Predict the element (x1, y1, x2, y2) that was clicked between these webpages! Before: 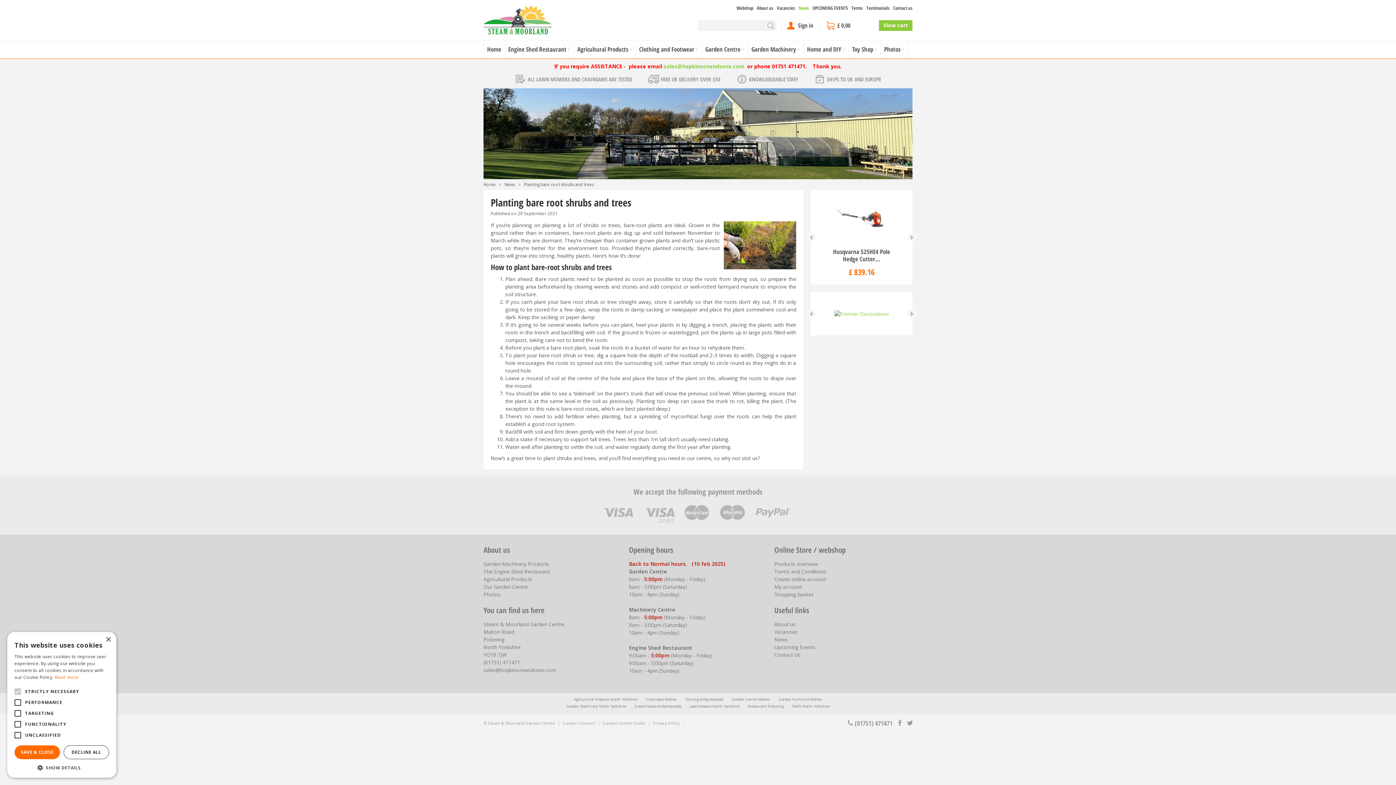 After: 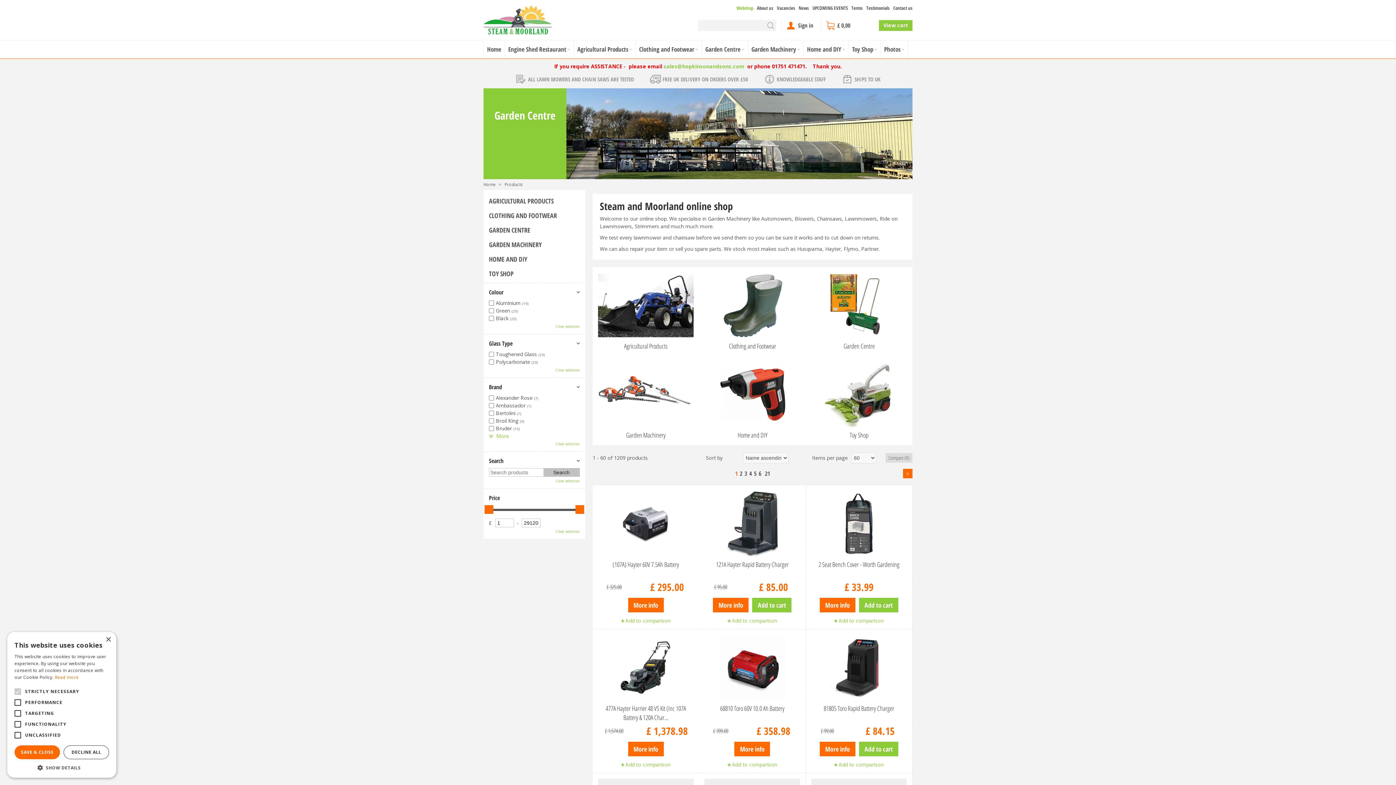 Action: bbox: (736, 5, 753, 10) label: Webshop